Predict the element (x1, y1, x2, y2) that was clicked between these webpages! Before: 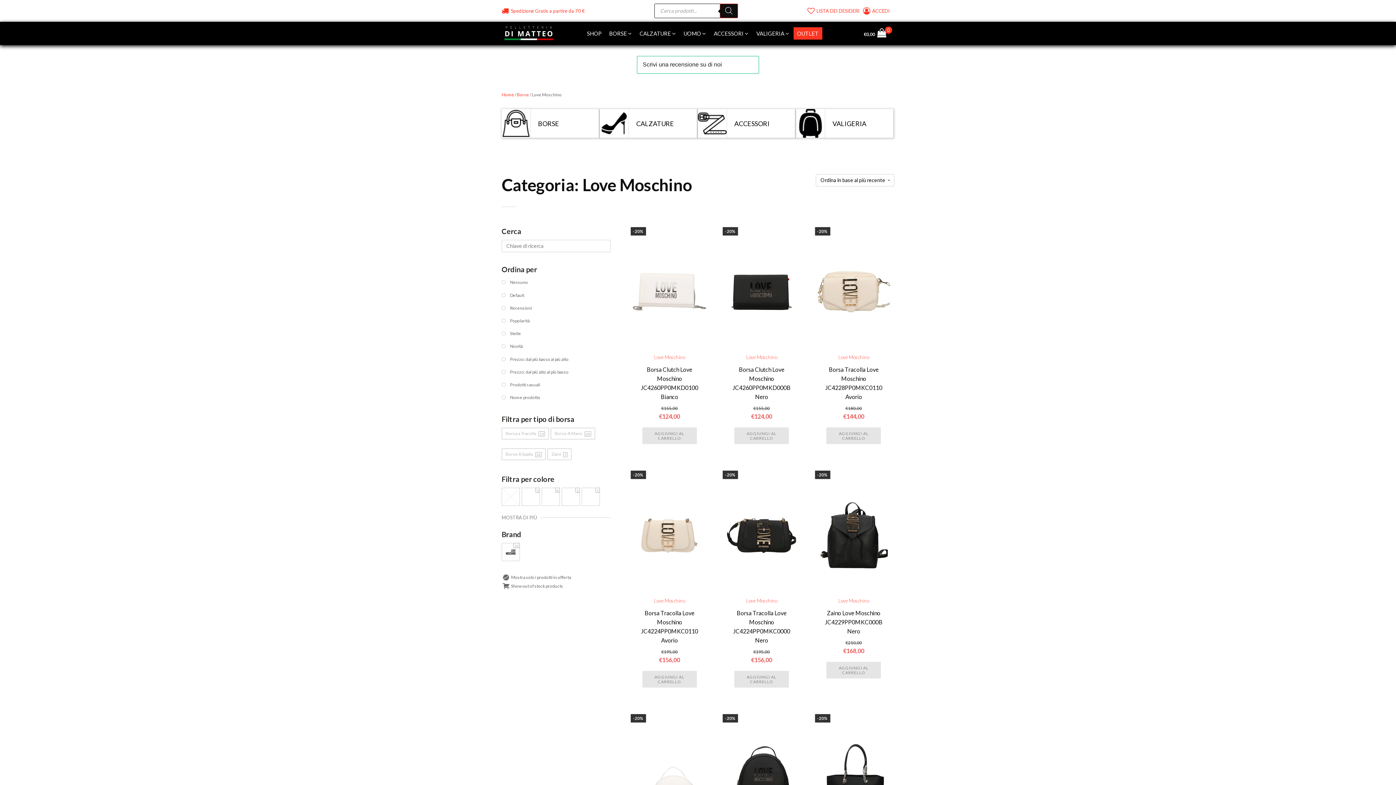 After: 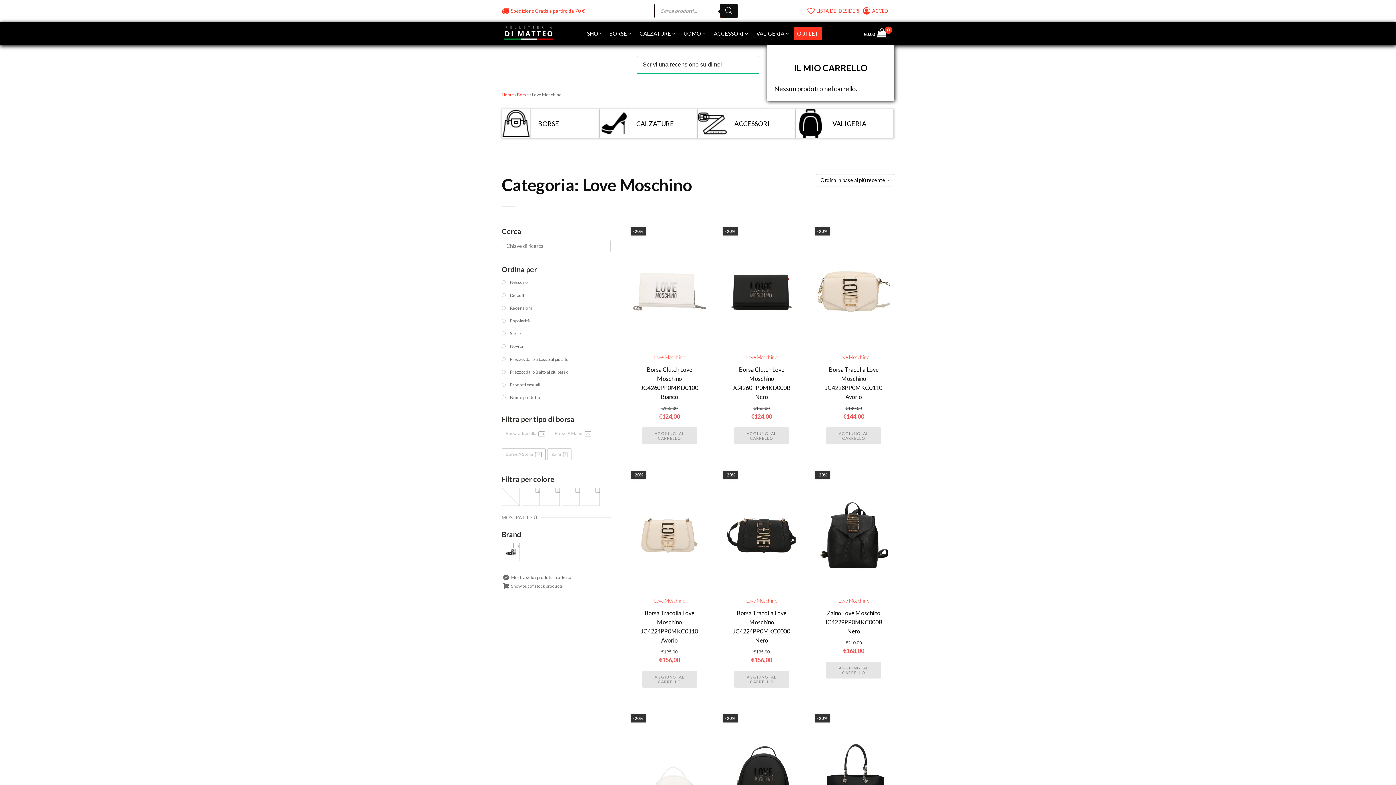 Action: bbox: (875, 26, 894, 40) label: Cart